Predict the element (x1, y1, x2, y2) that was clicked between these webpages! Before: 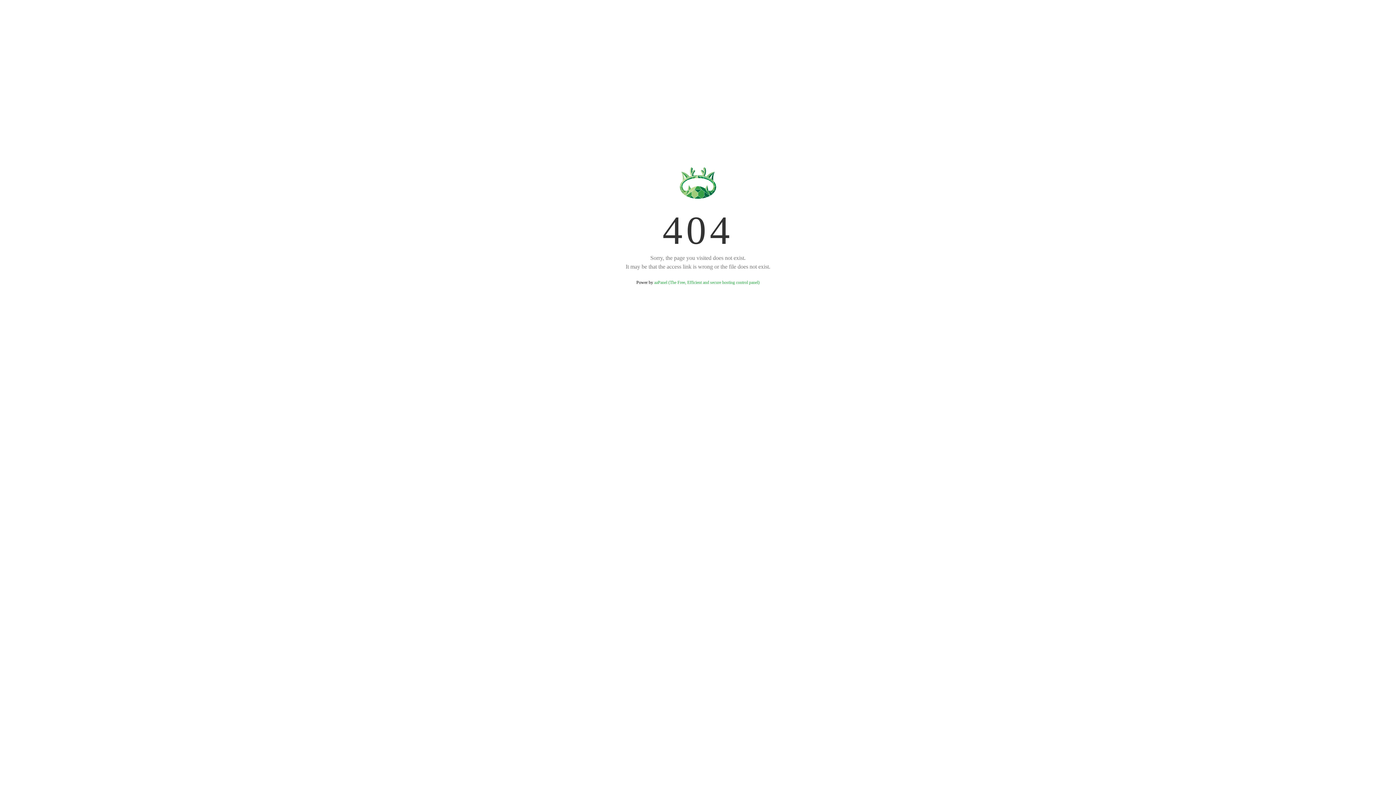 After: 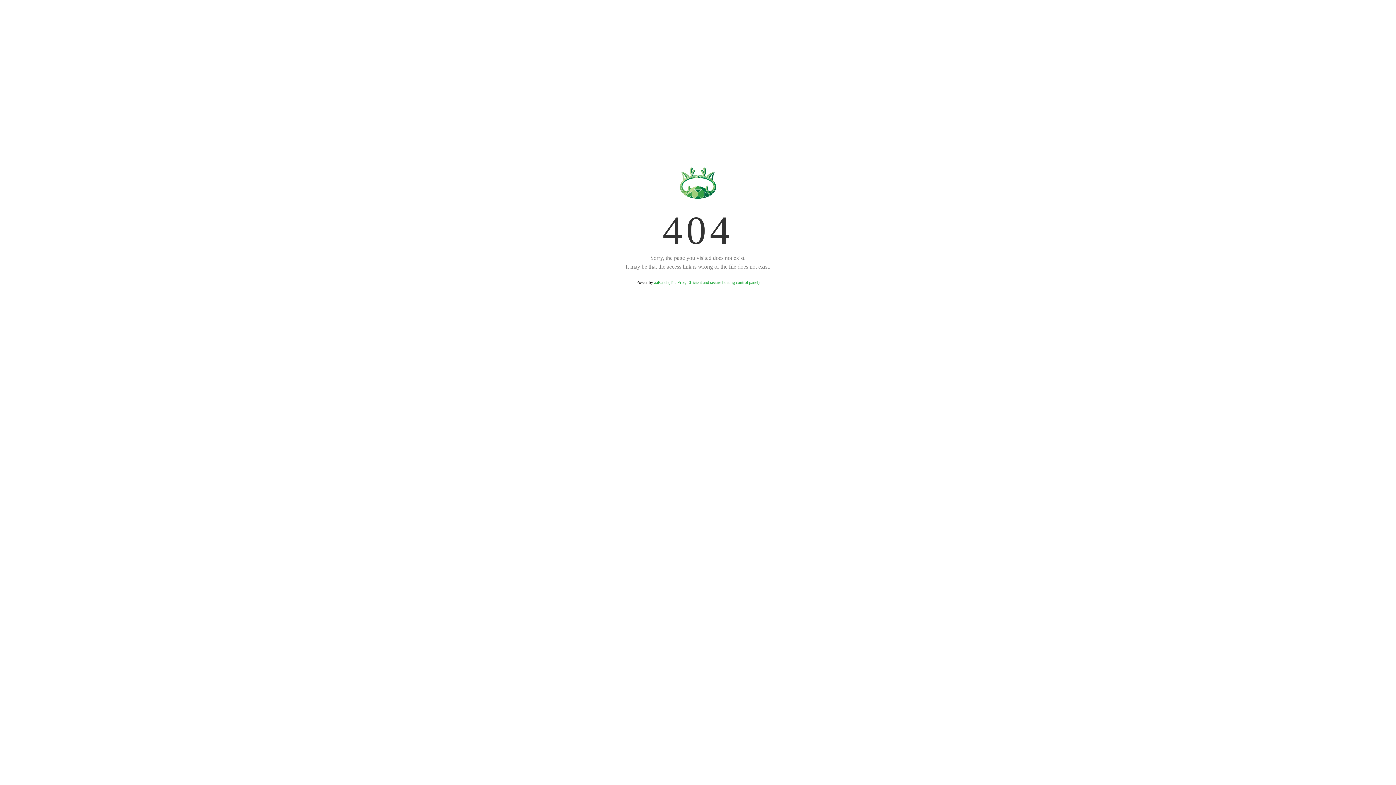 Action: label: aaPanel (The Free, Efficient and secure hosting control panel) bbox: (654, 280, 759, 285)